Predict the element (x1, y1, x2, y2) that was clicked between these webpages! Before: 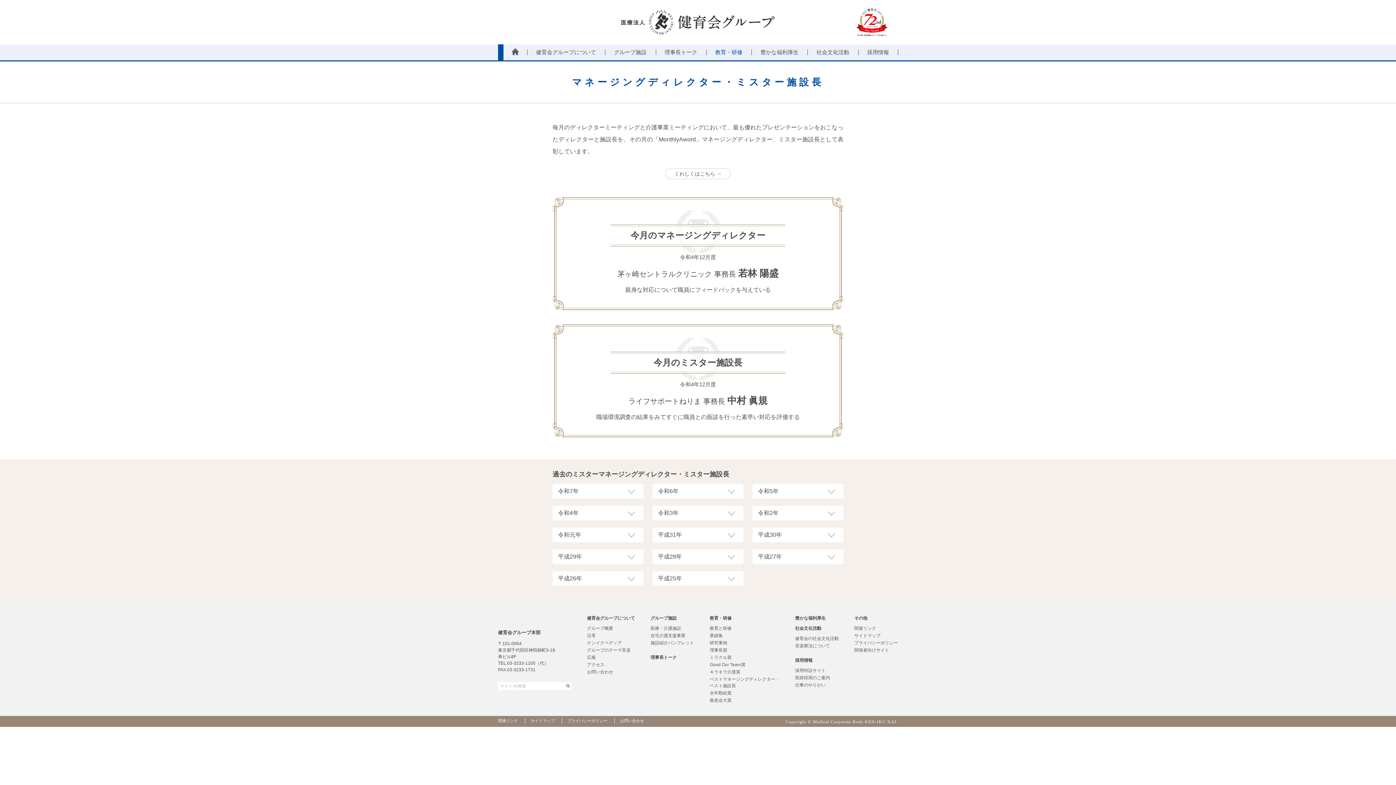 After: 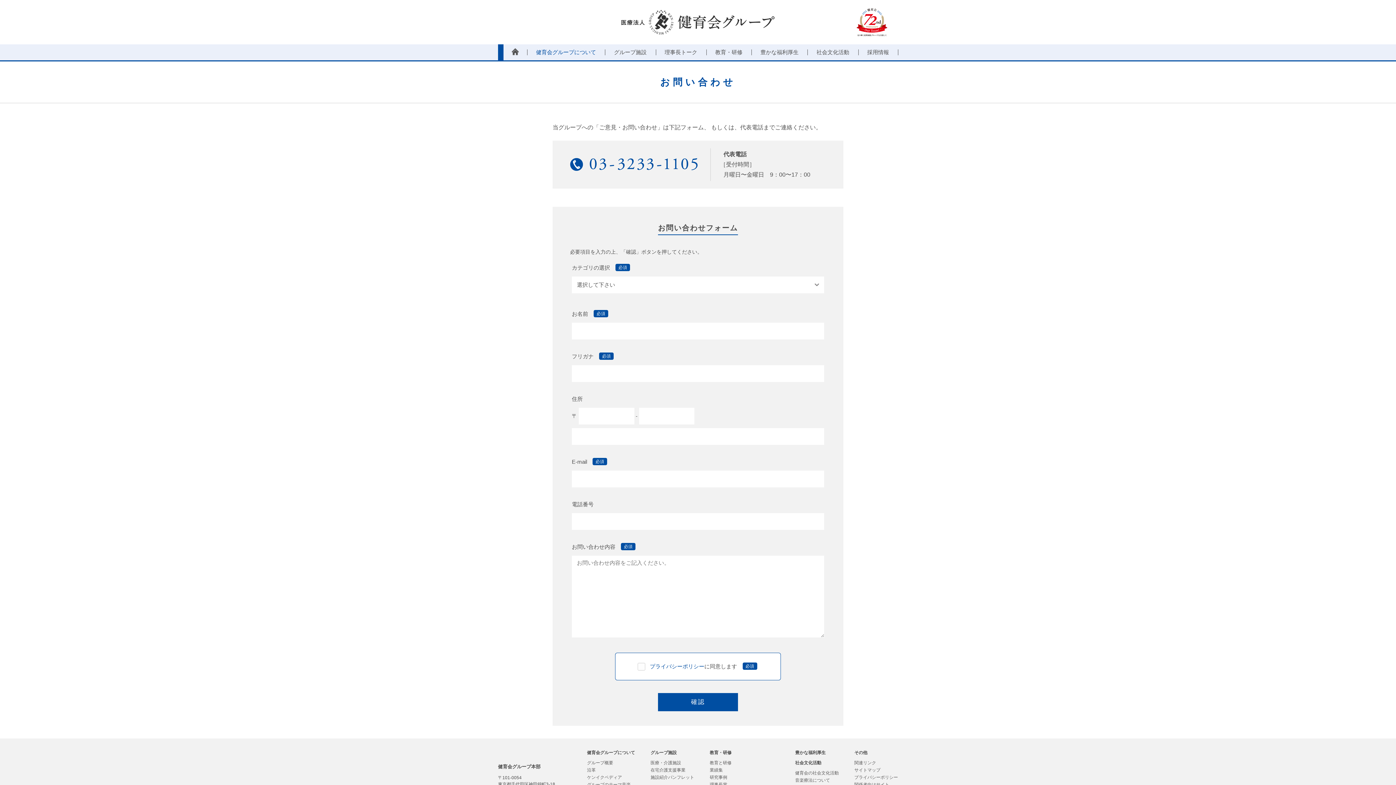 Action: label: お問い合わせ bbox: (587, 669, 613, 674)